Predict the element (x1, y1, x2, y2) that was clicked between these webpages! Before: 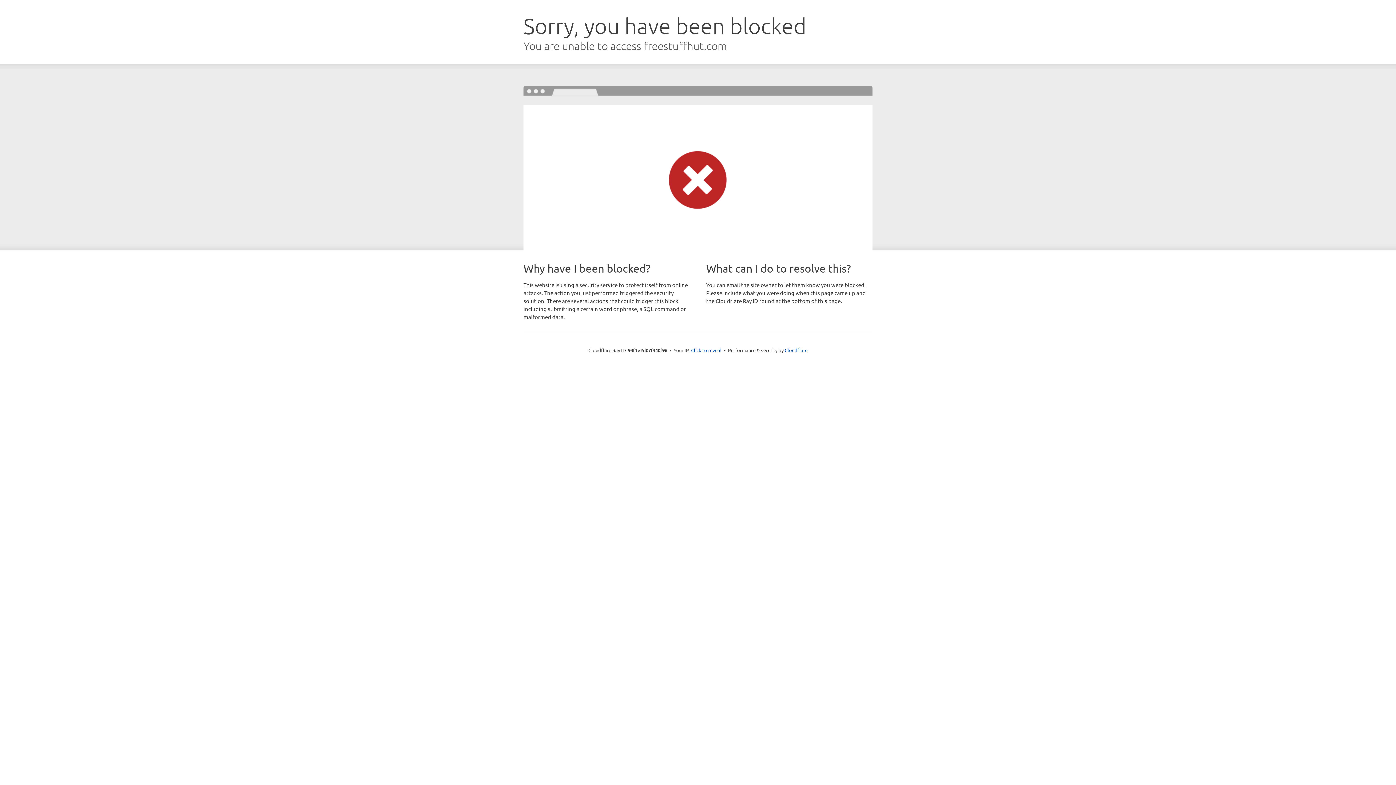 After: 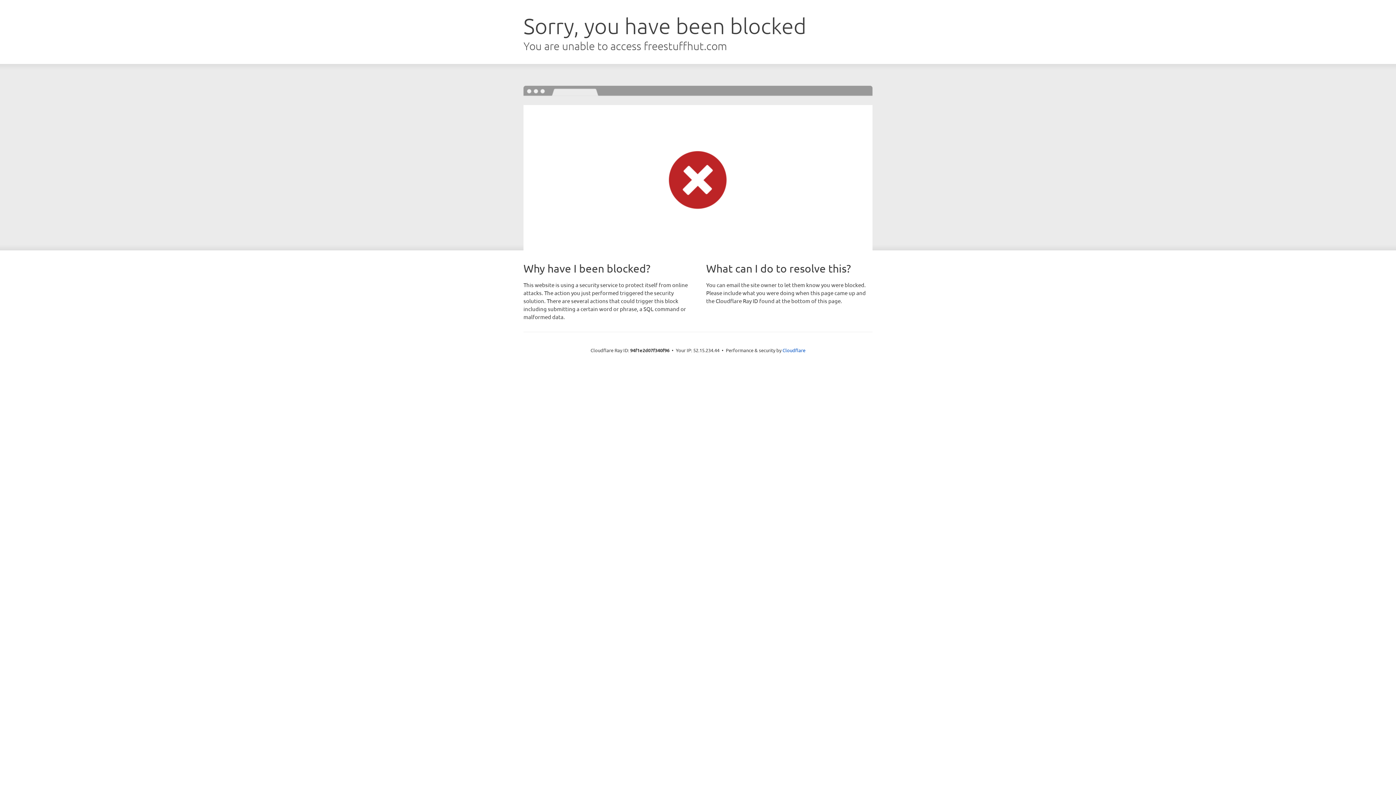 Action: label: Click to reveal bbox: (691, 346, 721, 353)